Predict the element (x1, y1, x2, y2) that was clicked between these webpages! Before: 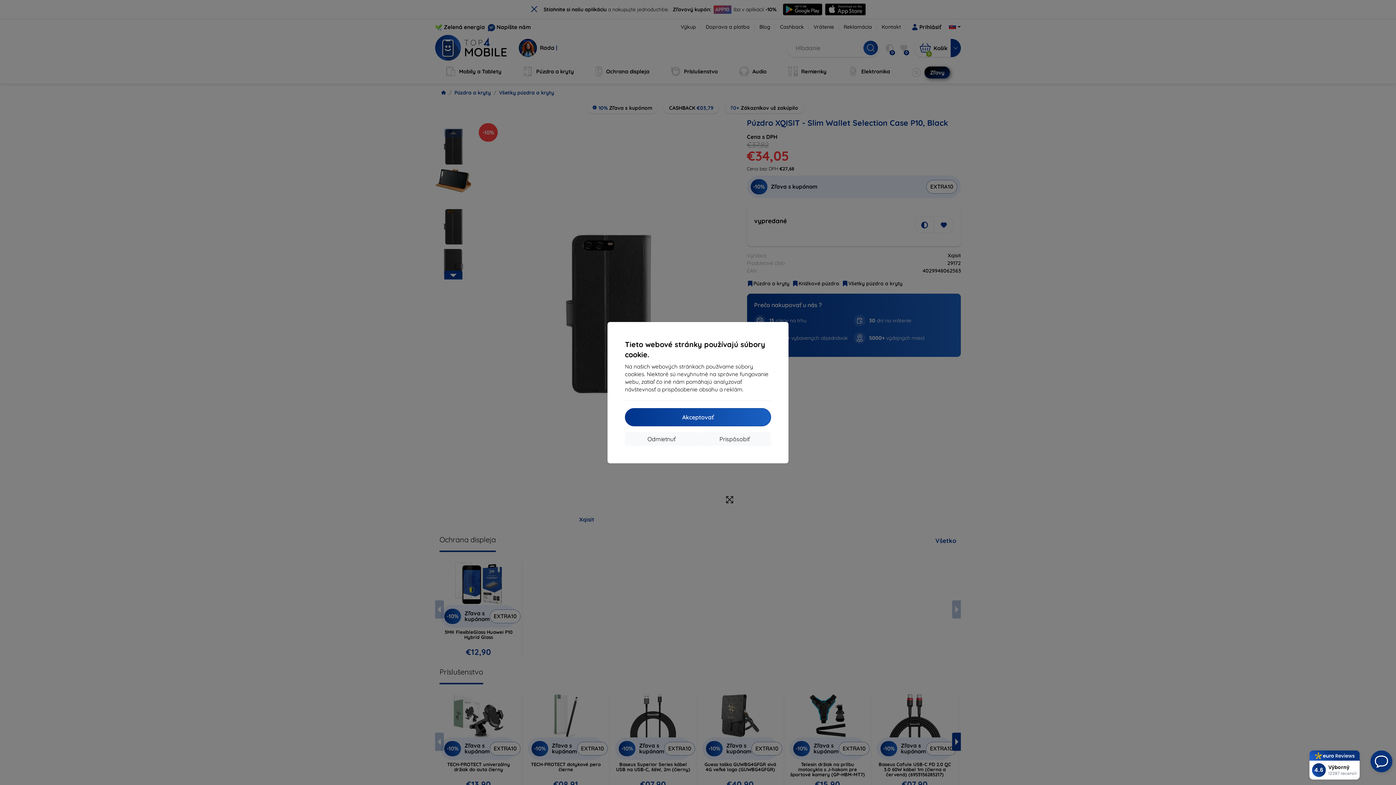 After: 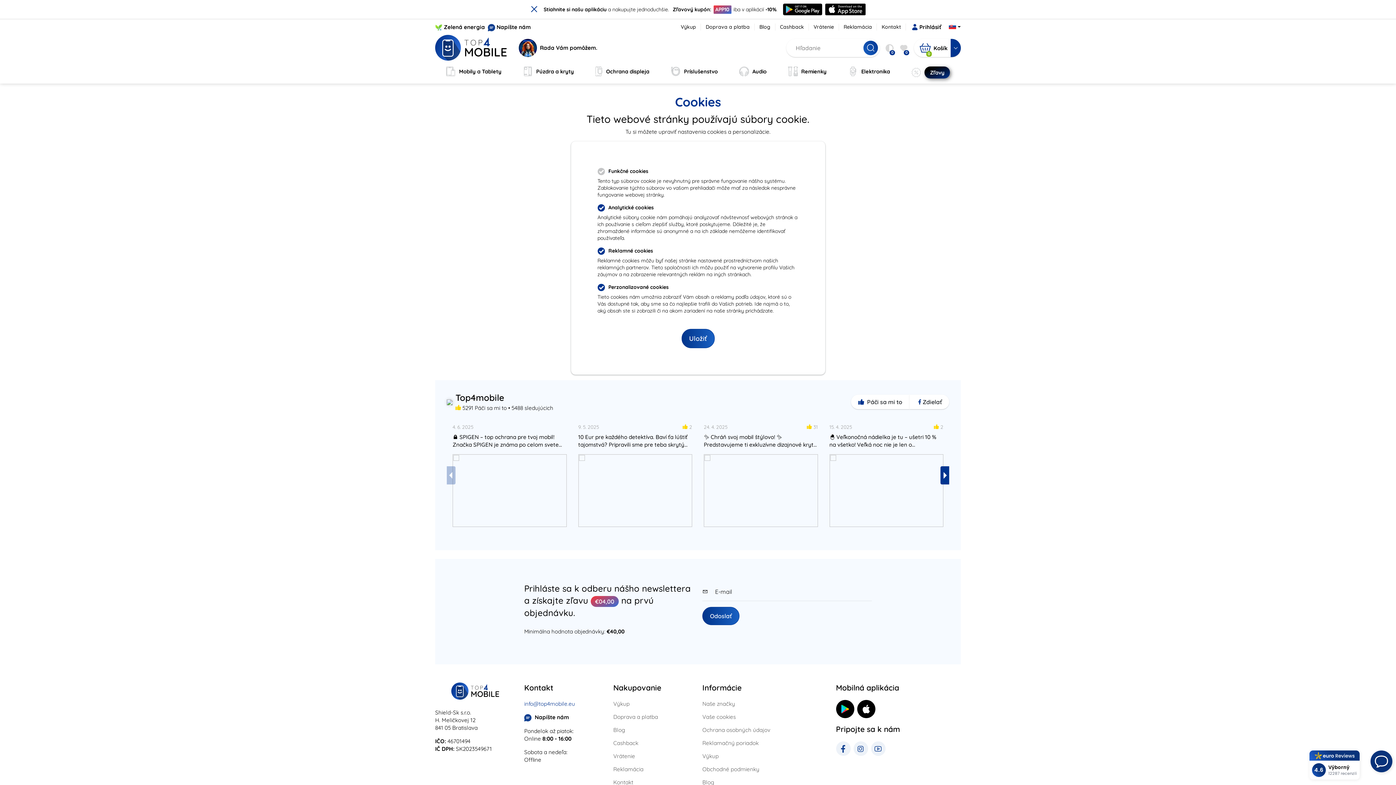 Action: label: Prispôsobiť bbox: (698, 432, 771, 446)